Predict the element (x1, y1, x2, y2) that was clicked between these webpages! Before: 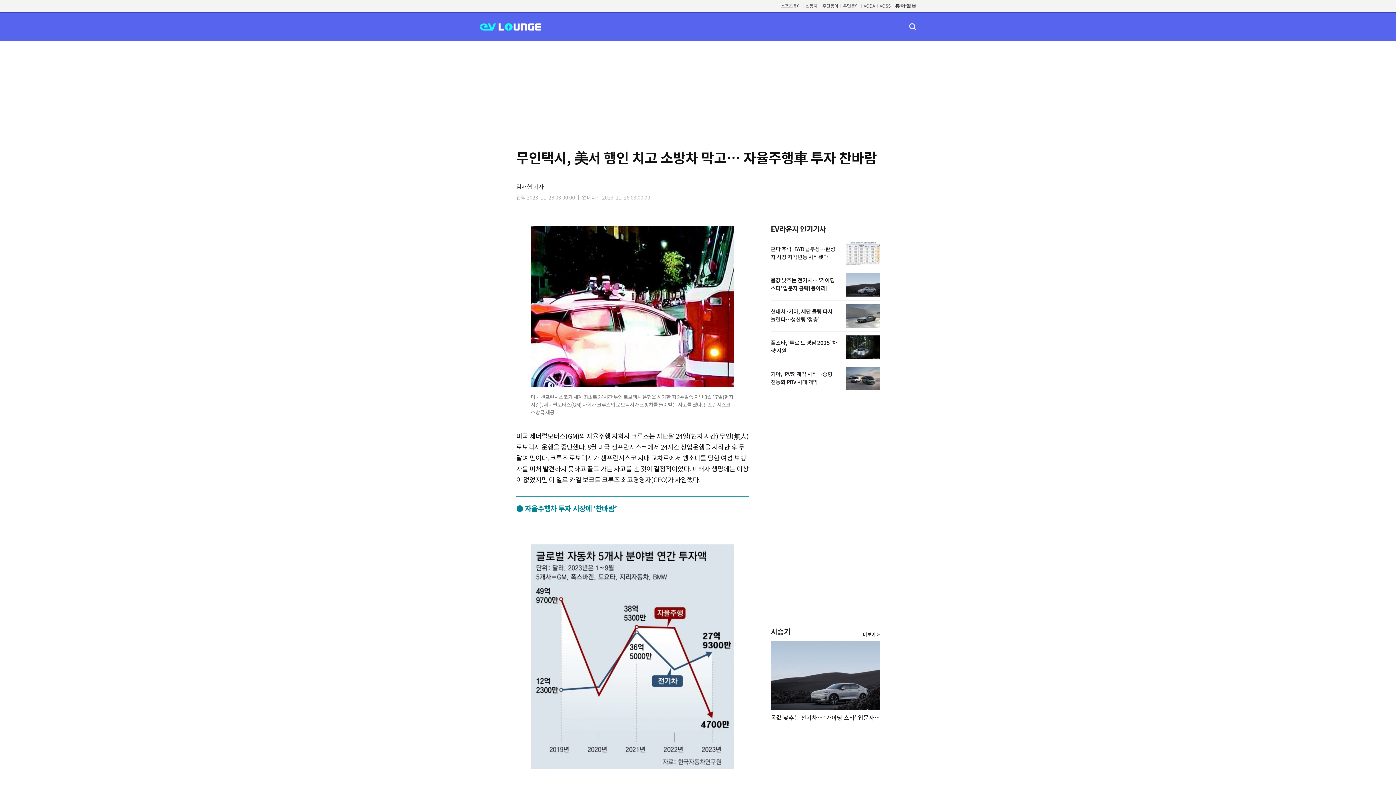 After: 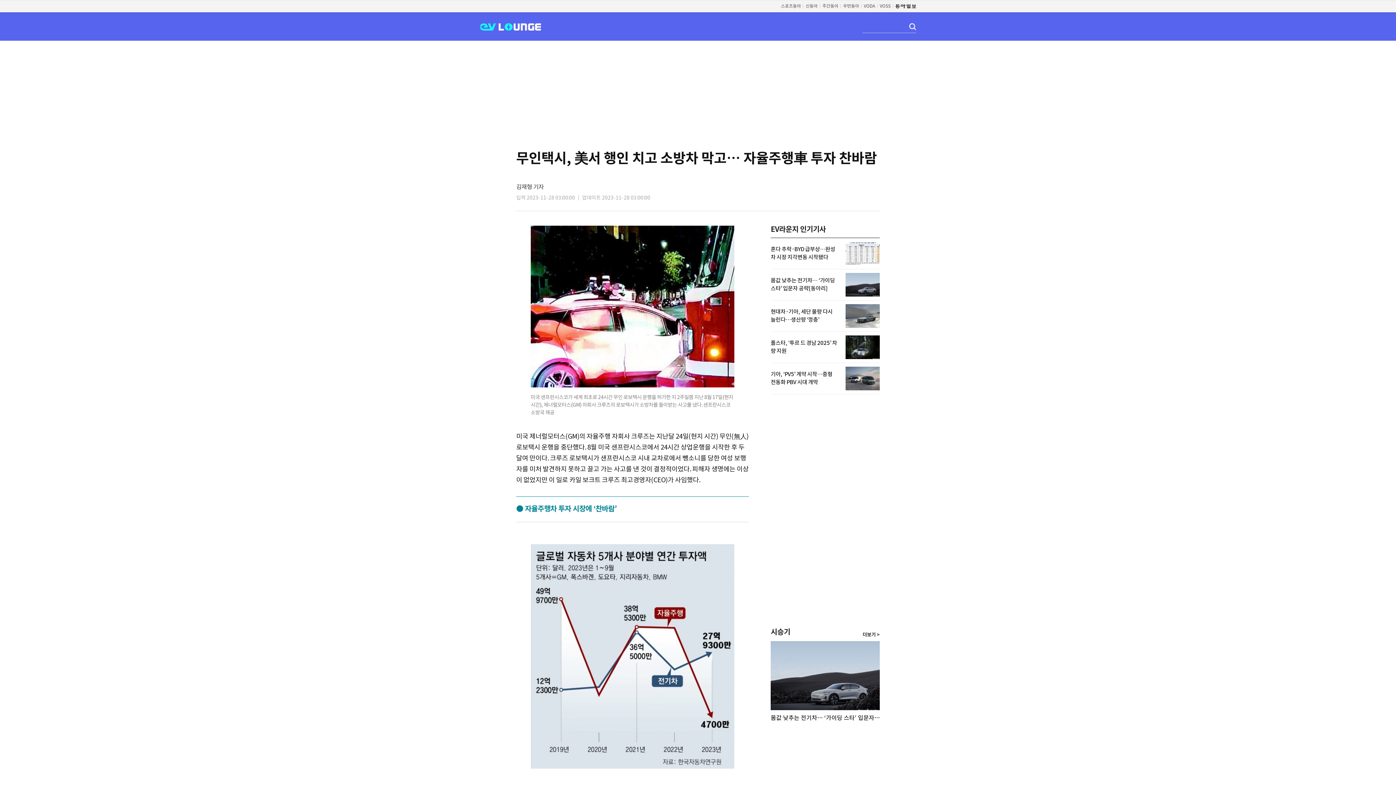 Action: bbox: (781, 3, 801, 8) label: 스포츠동아